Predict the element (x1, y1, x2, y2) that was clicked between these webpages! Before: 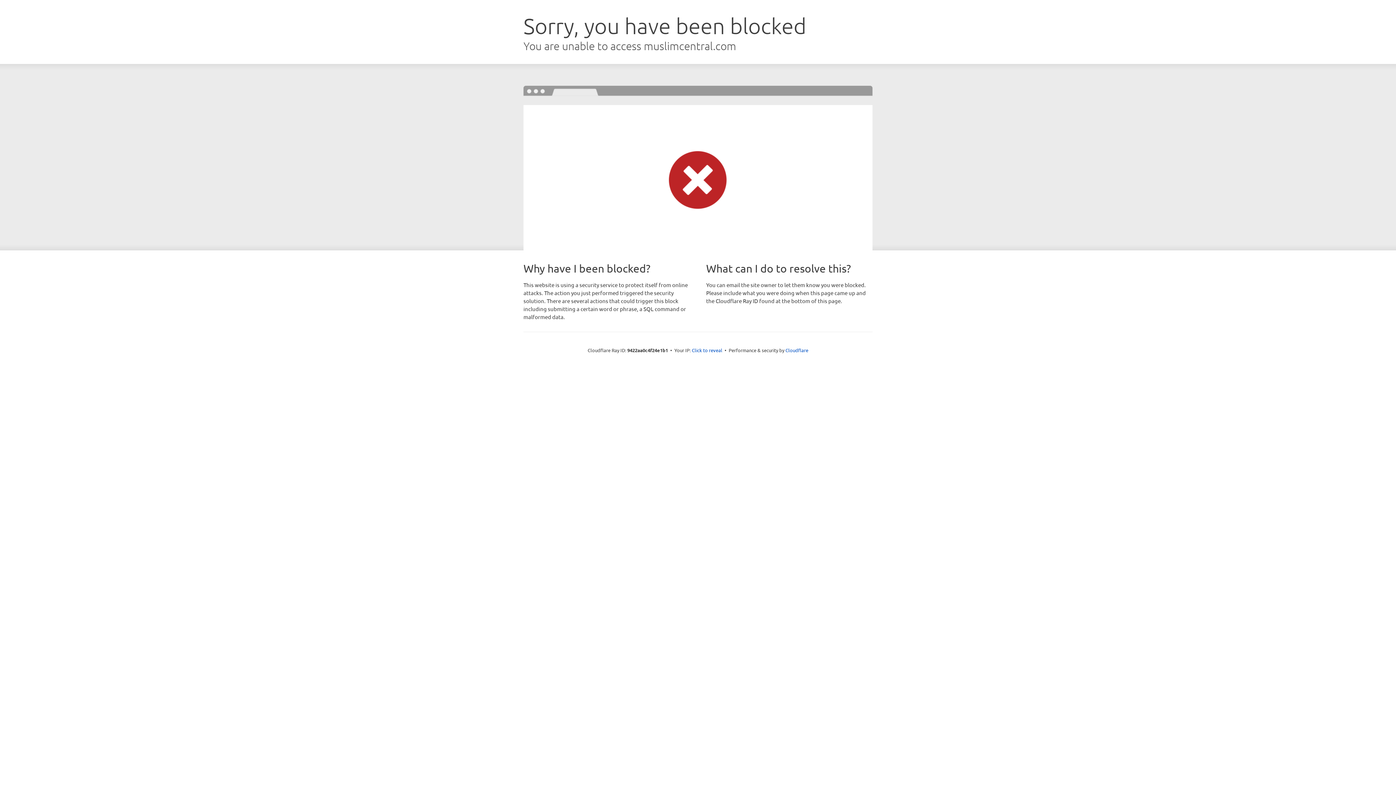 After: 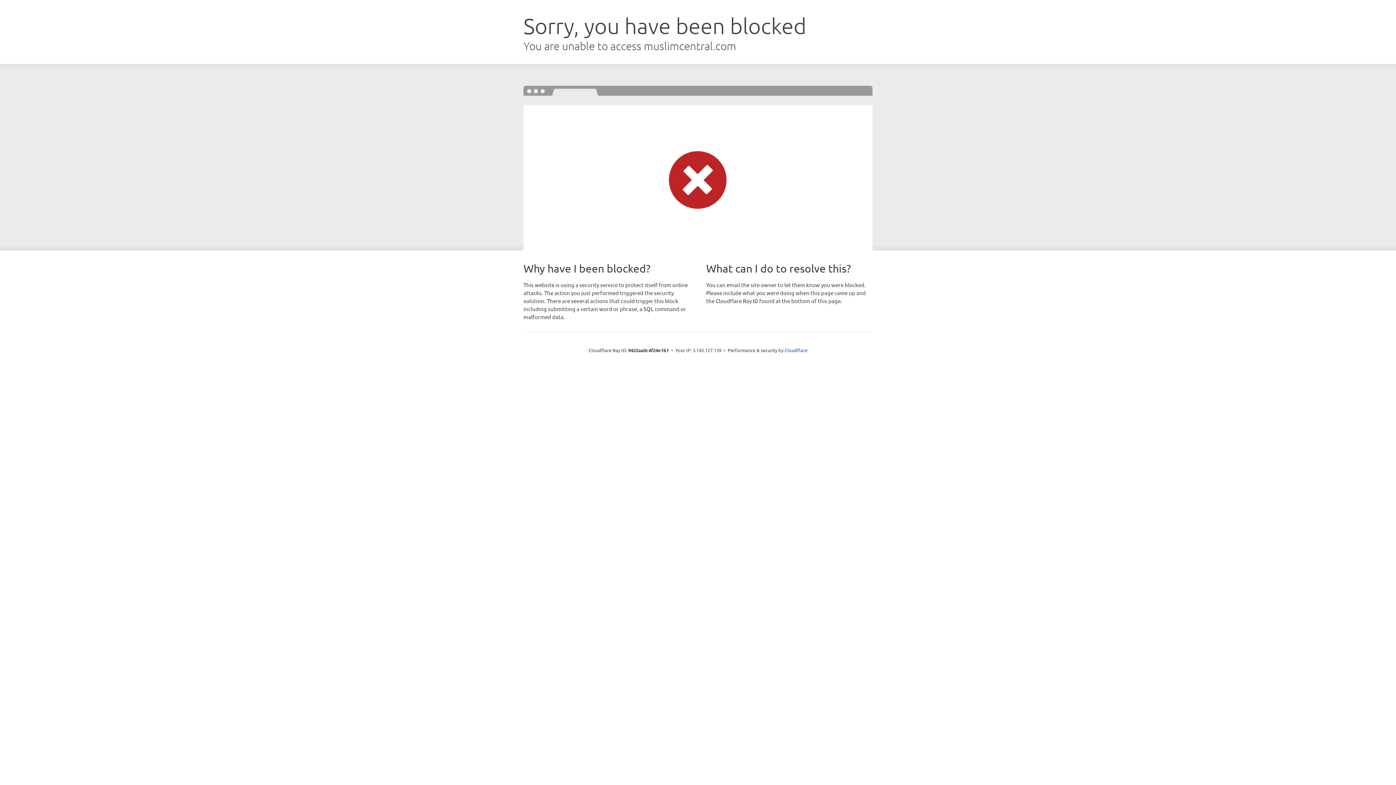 Action: label: Click to reveal bbox: (692, 346, 722, 353)